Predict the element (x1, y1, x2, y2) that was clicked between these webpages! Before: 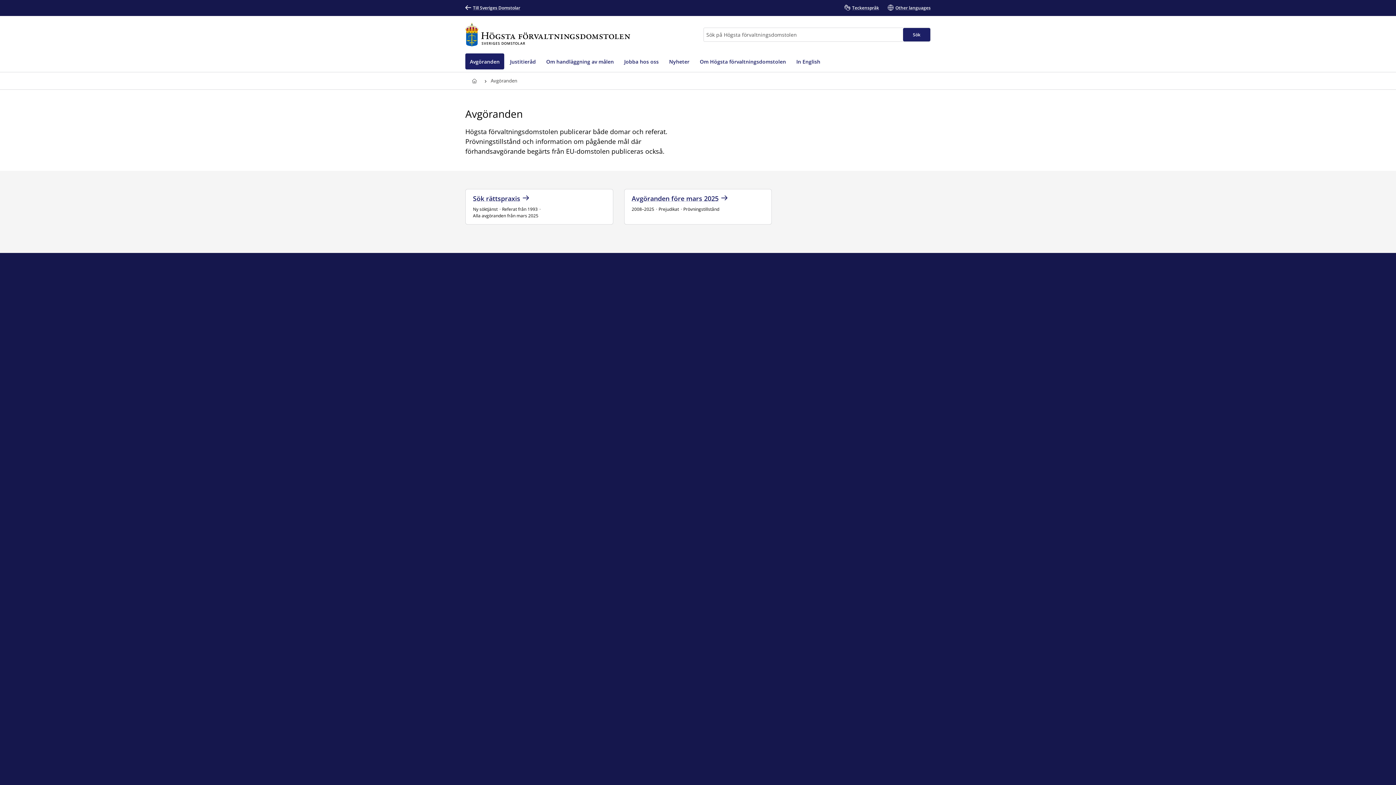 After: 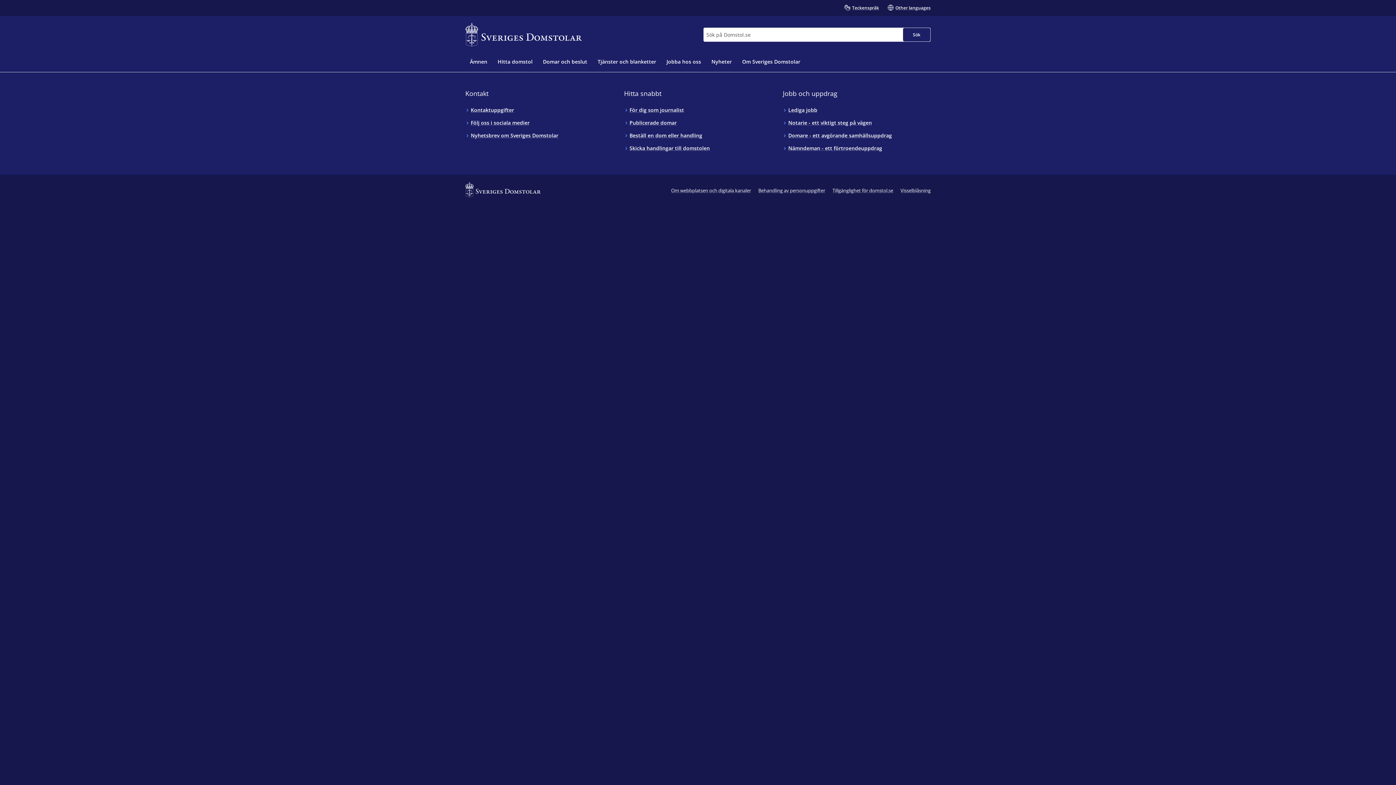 Action: bbox: (465, 0, 520, 16) label: Till Sveriges Domstolar